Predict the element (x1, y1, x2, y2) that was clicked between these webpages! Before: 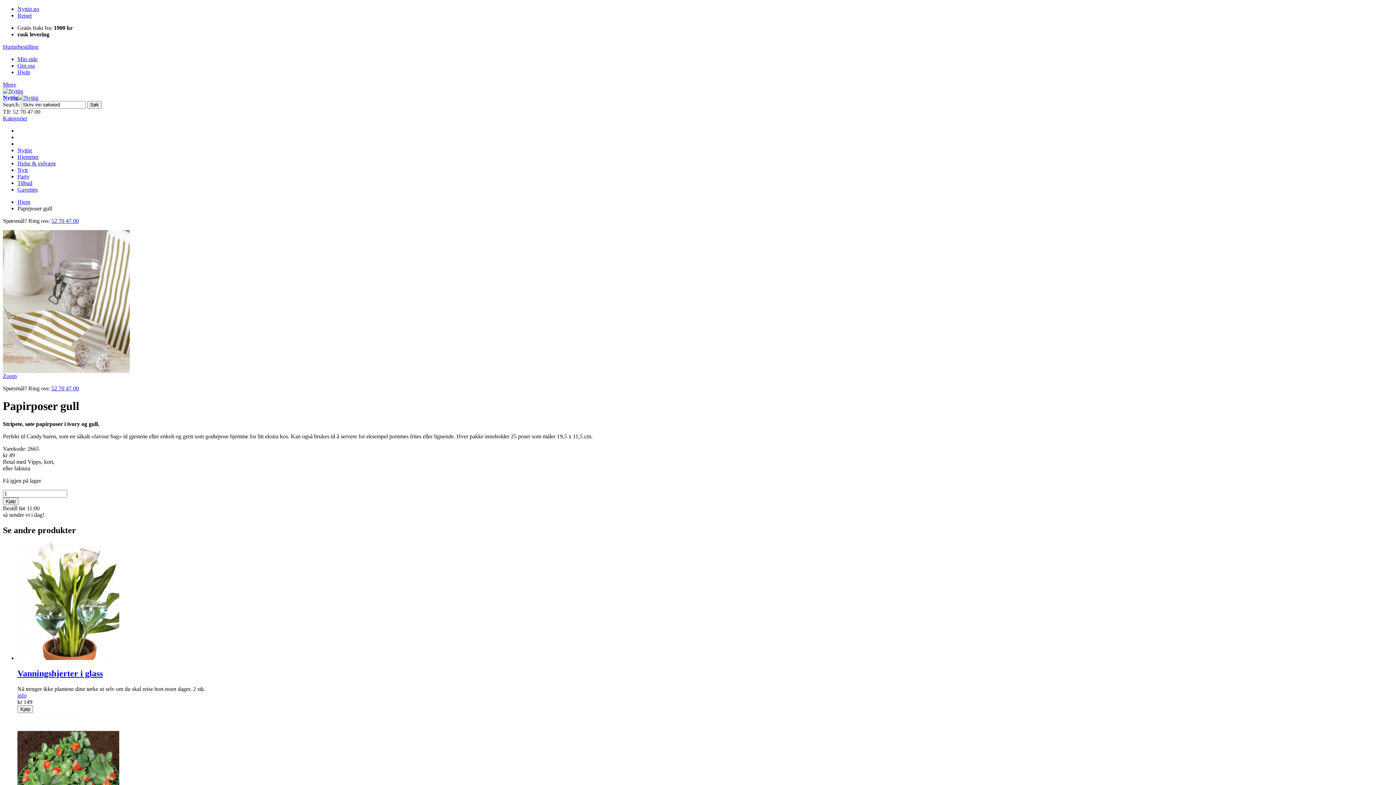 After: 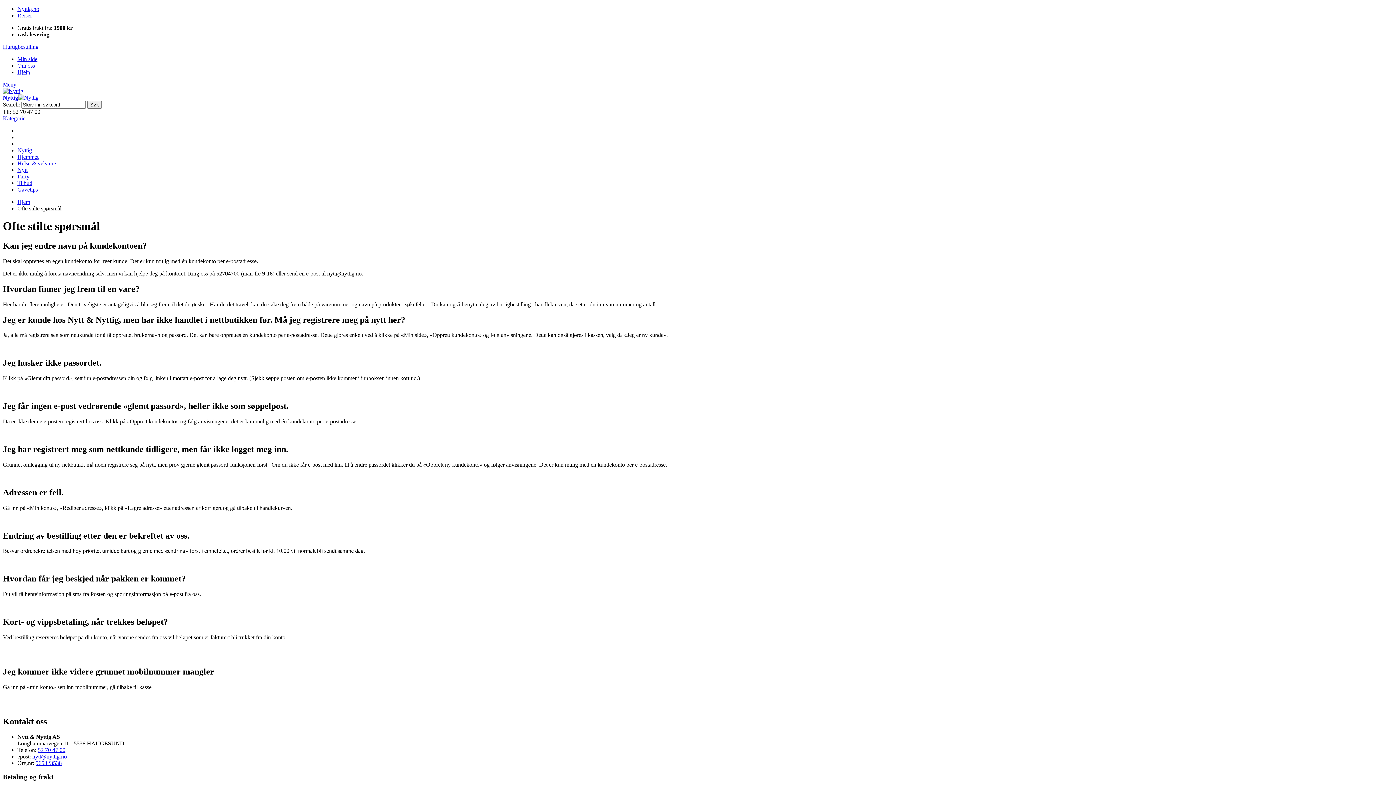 Action: bbox: (17, 69, 30, 75) label: Hjelp